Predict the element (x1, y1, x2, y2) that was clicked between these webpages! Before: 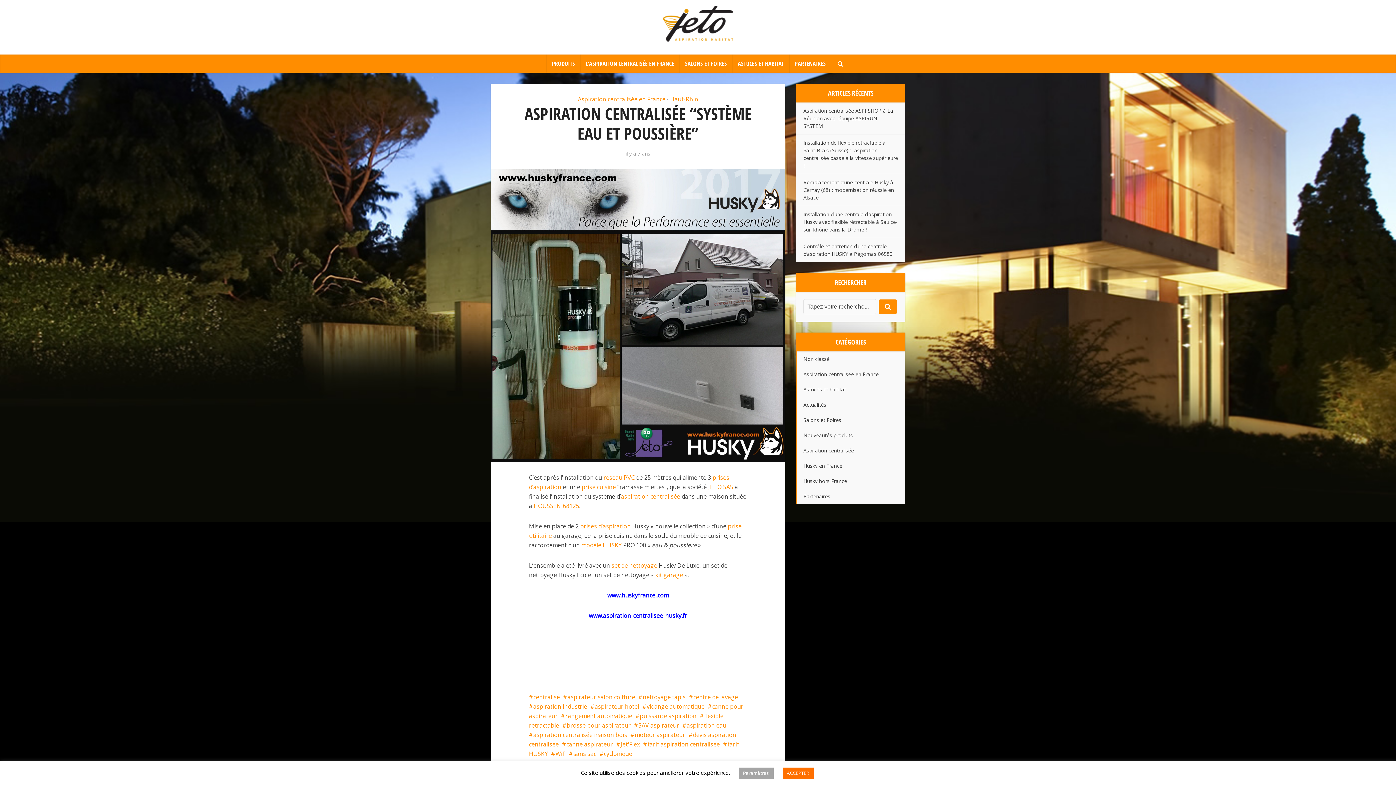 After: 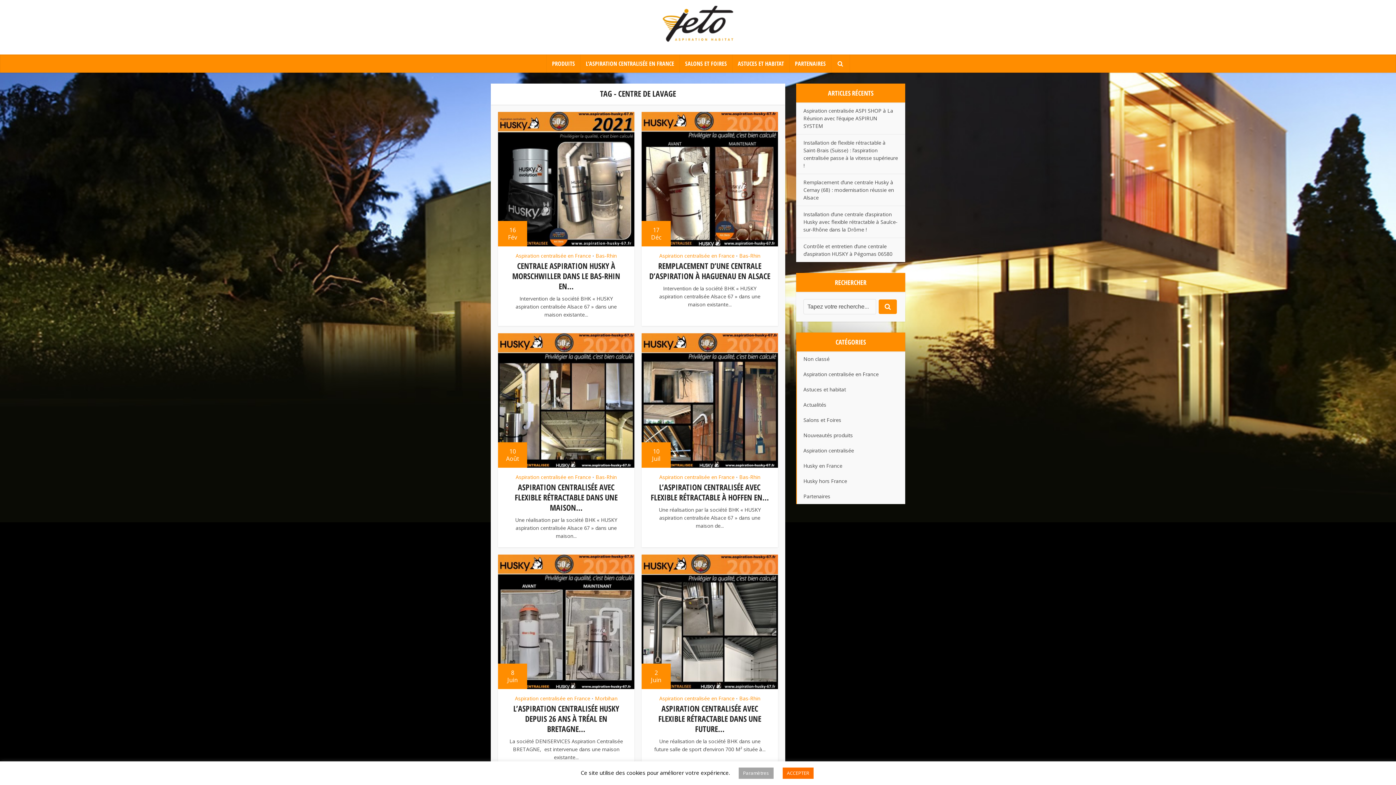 Action: bbox: (689, 693, 738, 701) label: centre de lavage